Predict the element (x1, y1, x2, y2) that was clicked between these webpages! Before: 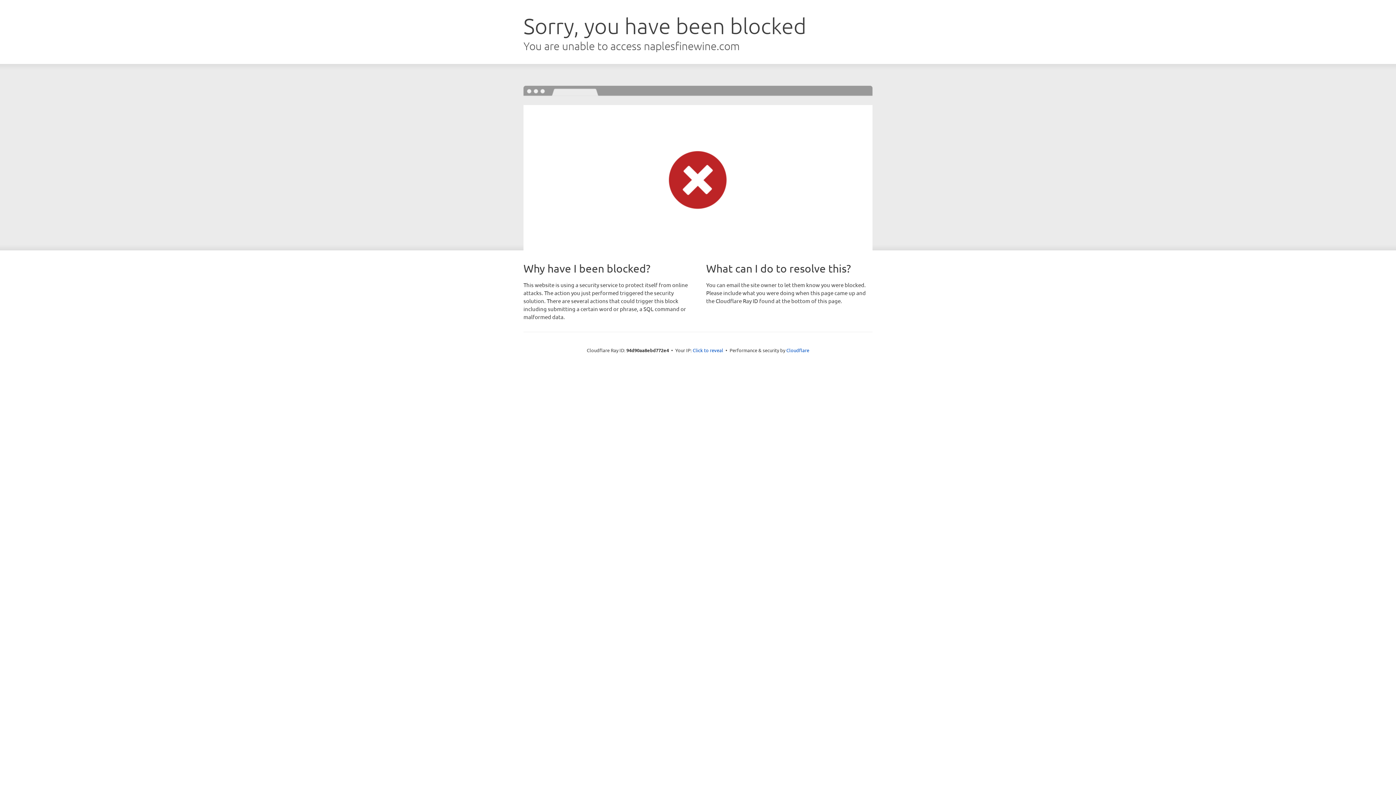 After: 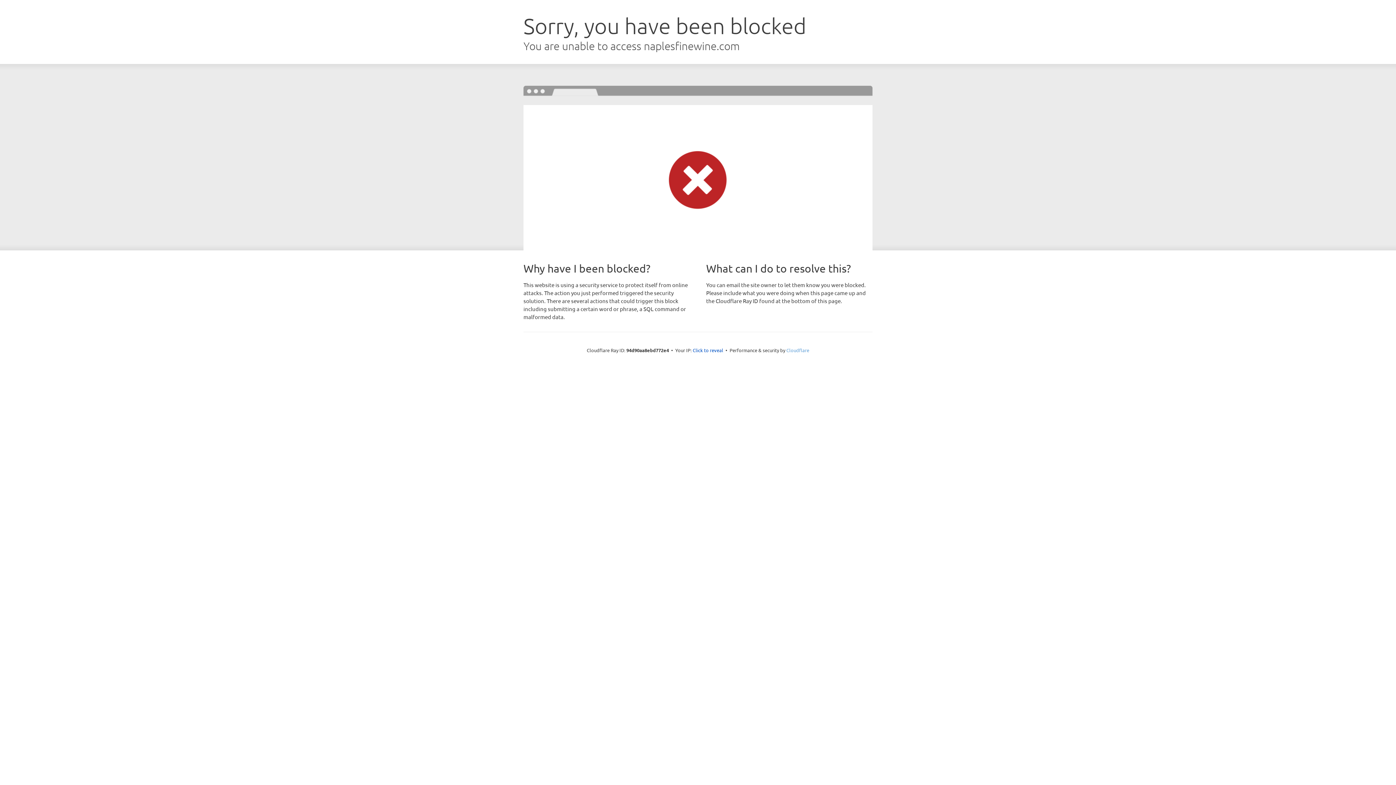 Action: bbox: (786, 347, 809, 353) label: Cloudflare